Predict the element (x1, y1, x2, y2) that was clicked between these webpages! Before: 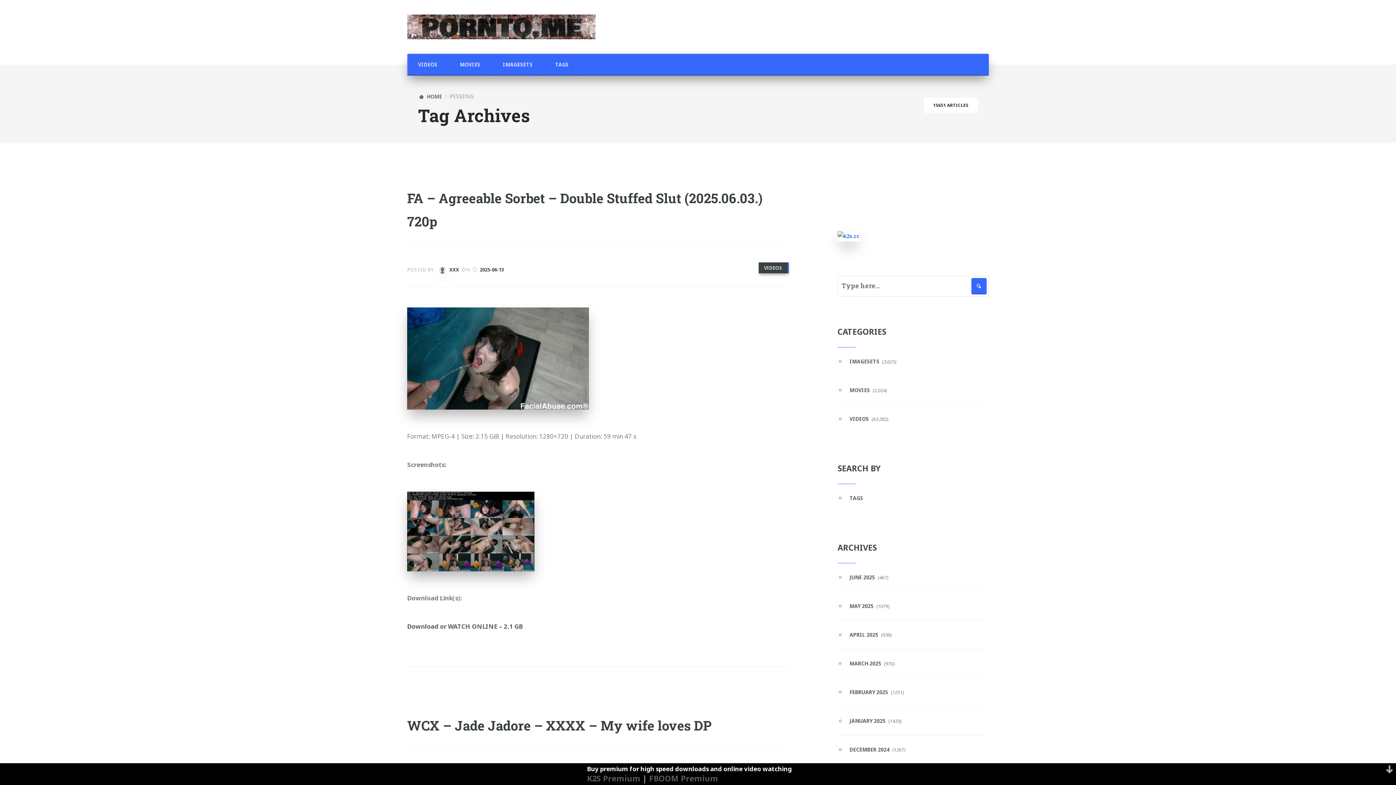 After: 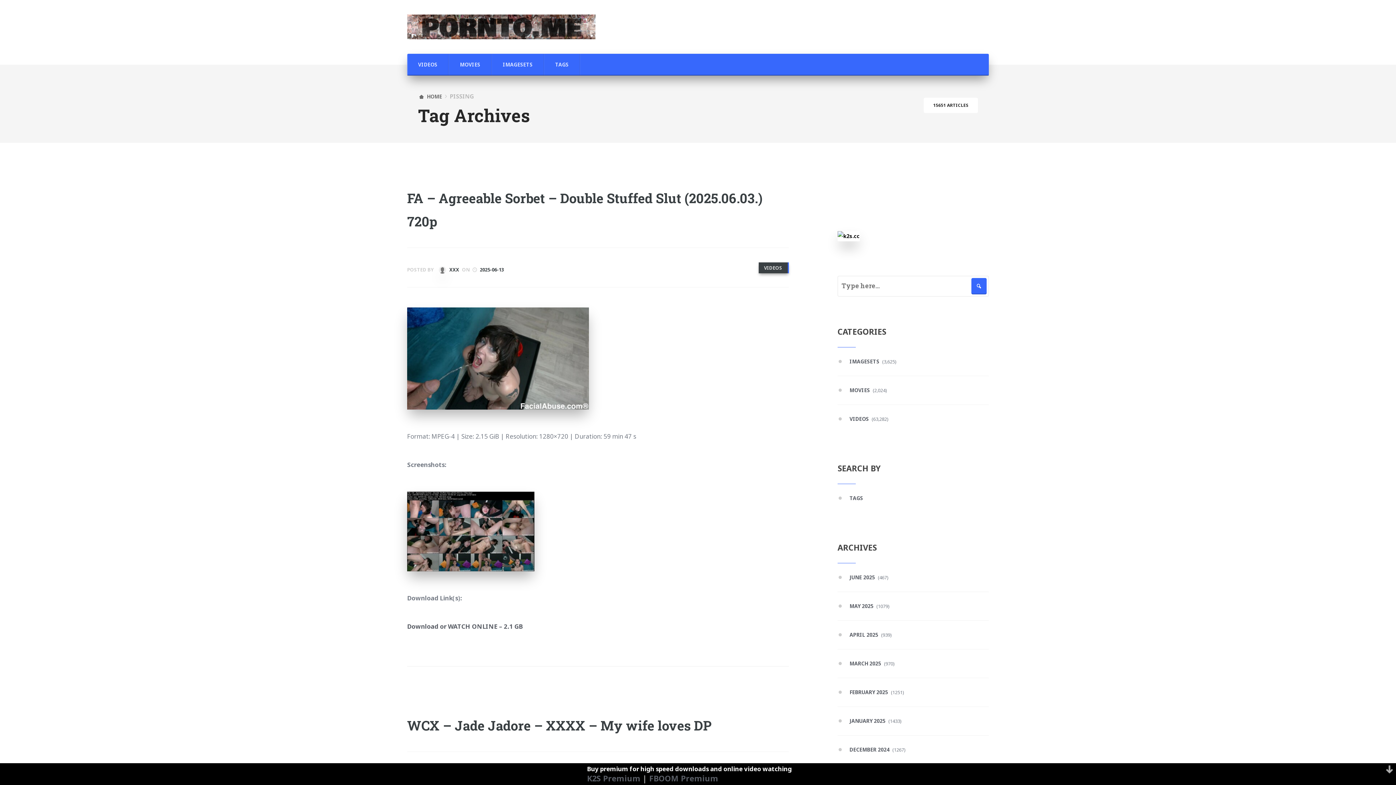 Action: bbox: (837, 232, 859, 239)